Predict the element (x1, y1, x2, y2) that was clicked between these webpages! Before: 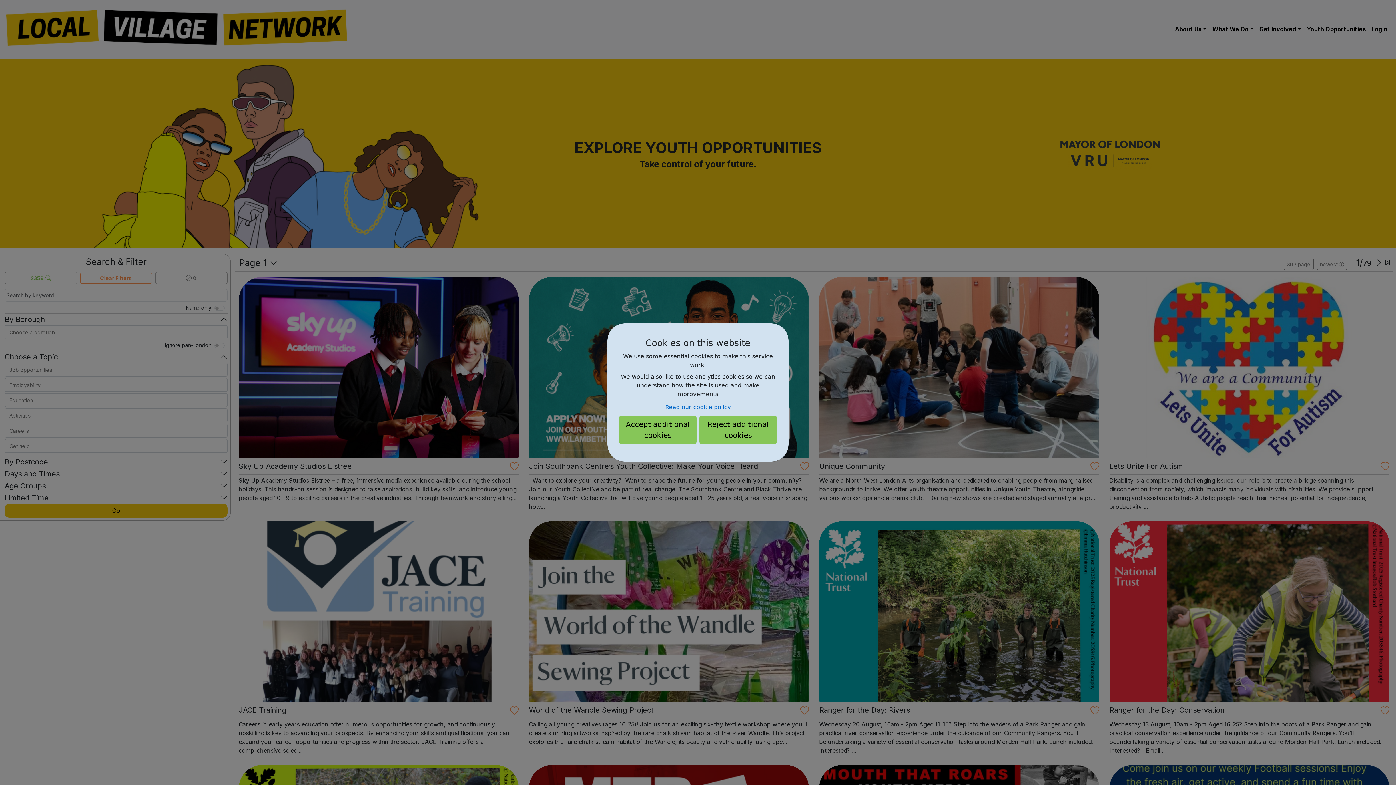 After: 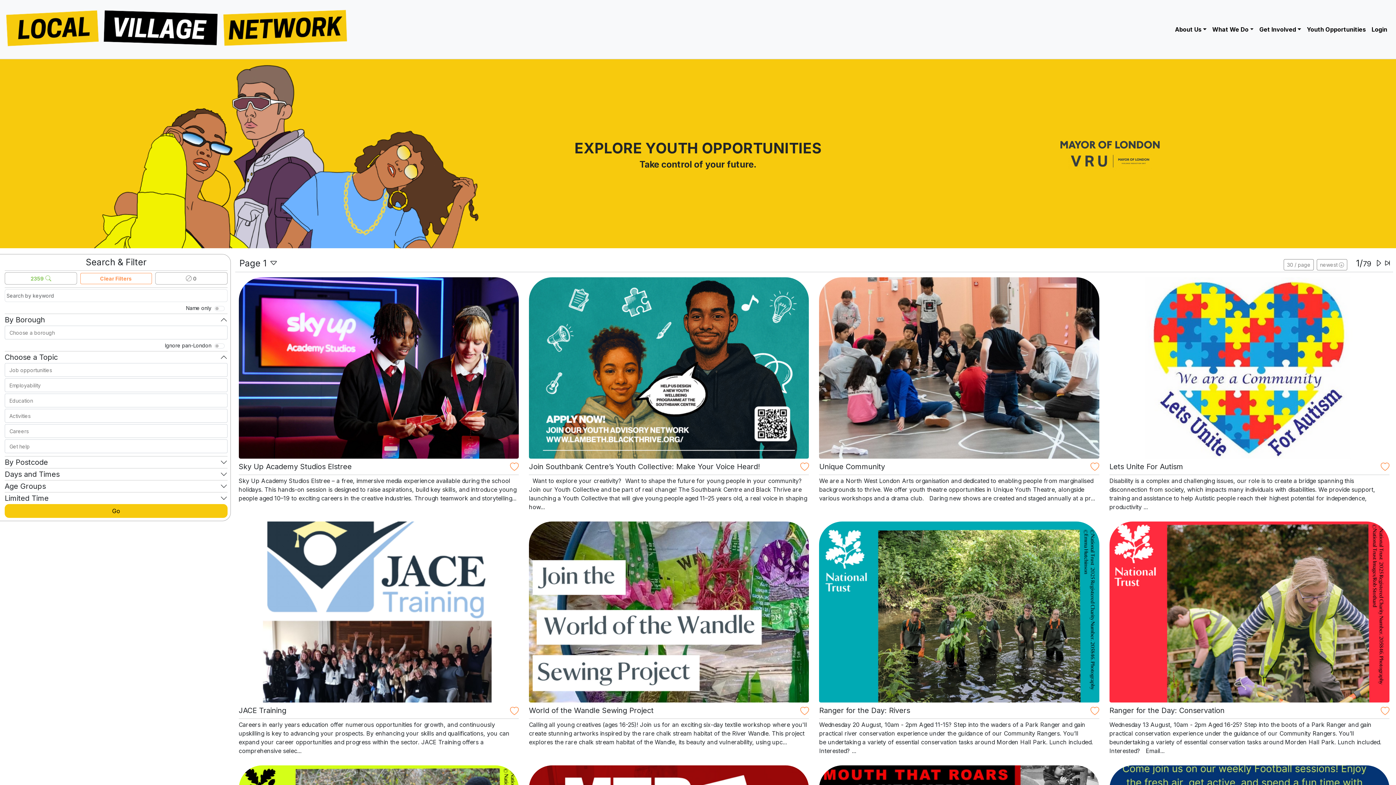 Action: bbox: (619, 415, 696, 444) label: Accept additional cookies